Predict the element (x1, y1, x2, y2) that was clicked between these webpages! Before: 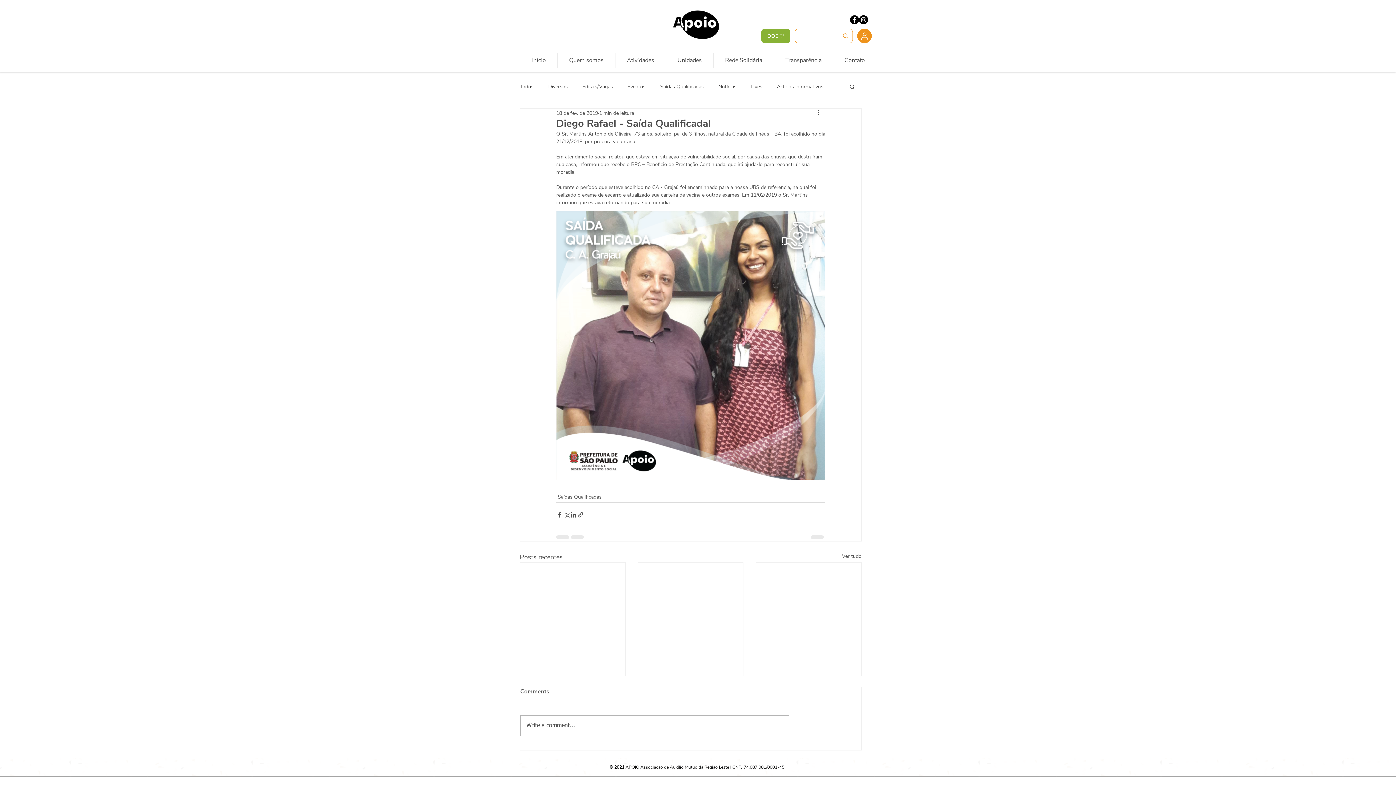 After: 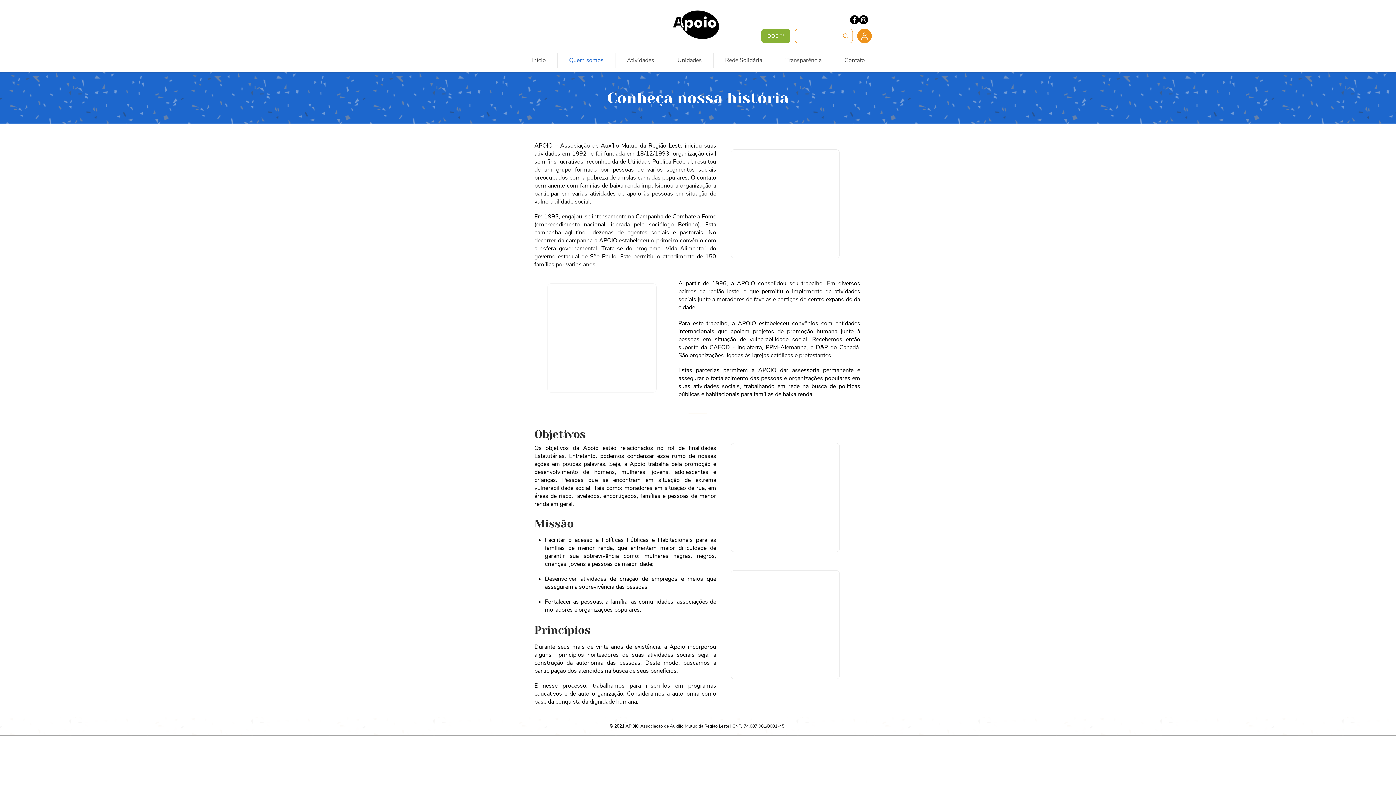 Action: bbox: (557, 53, 615, 67) label: Quem somos